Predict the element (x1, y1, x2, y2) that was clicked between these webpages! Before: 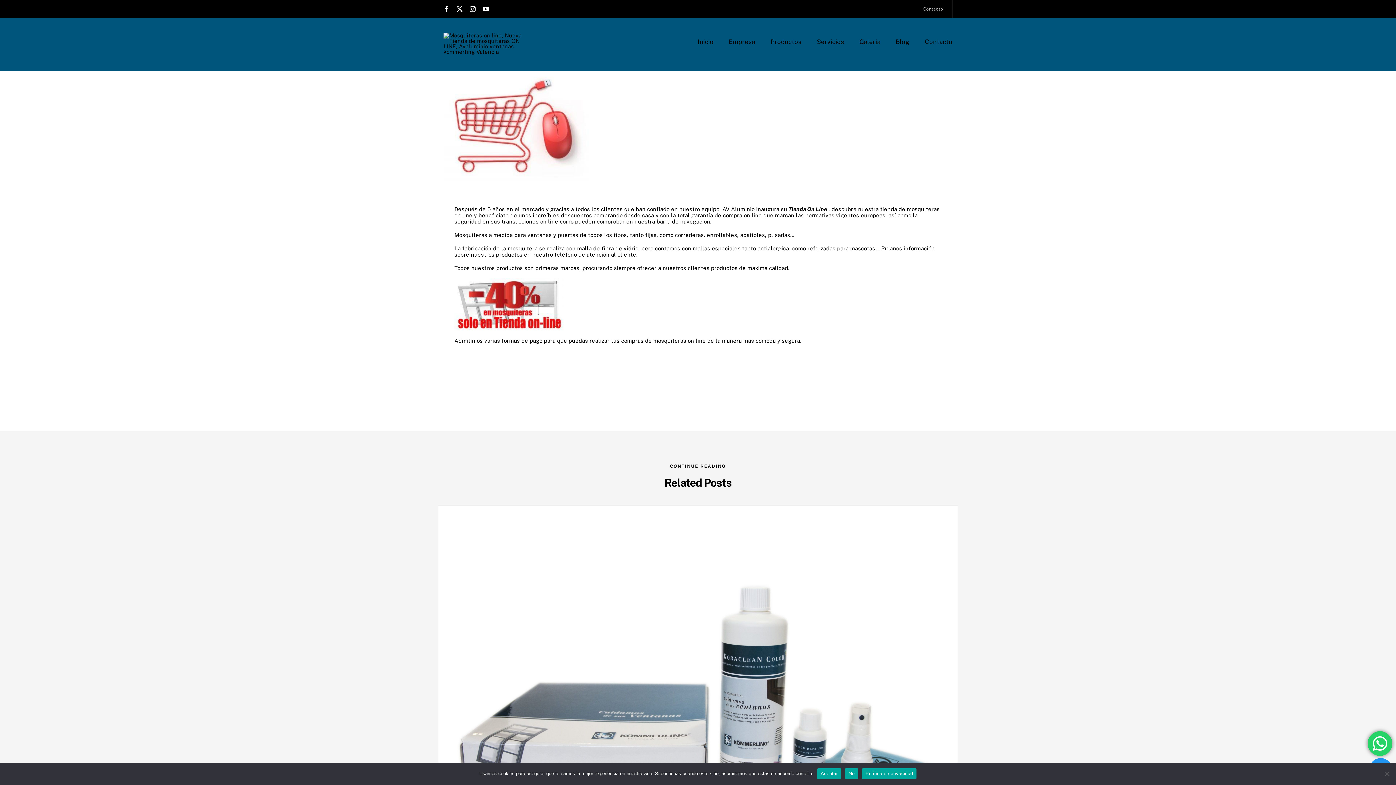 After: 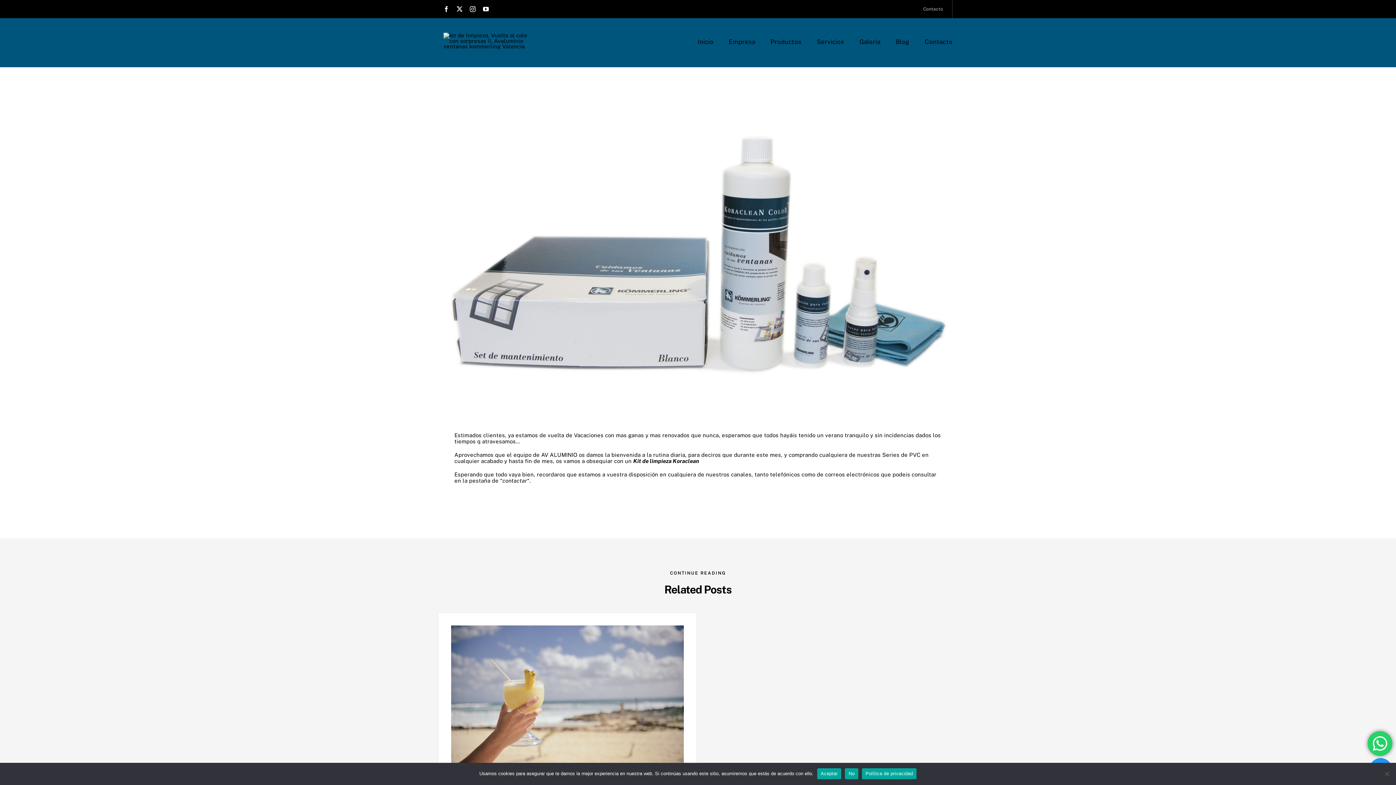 Action: bbox: (451, 518, 945, 848) label: Vuelta al cole con sorpresas !!